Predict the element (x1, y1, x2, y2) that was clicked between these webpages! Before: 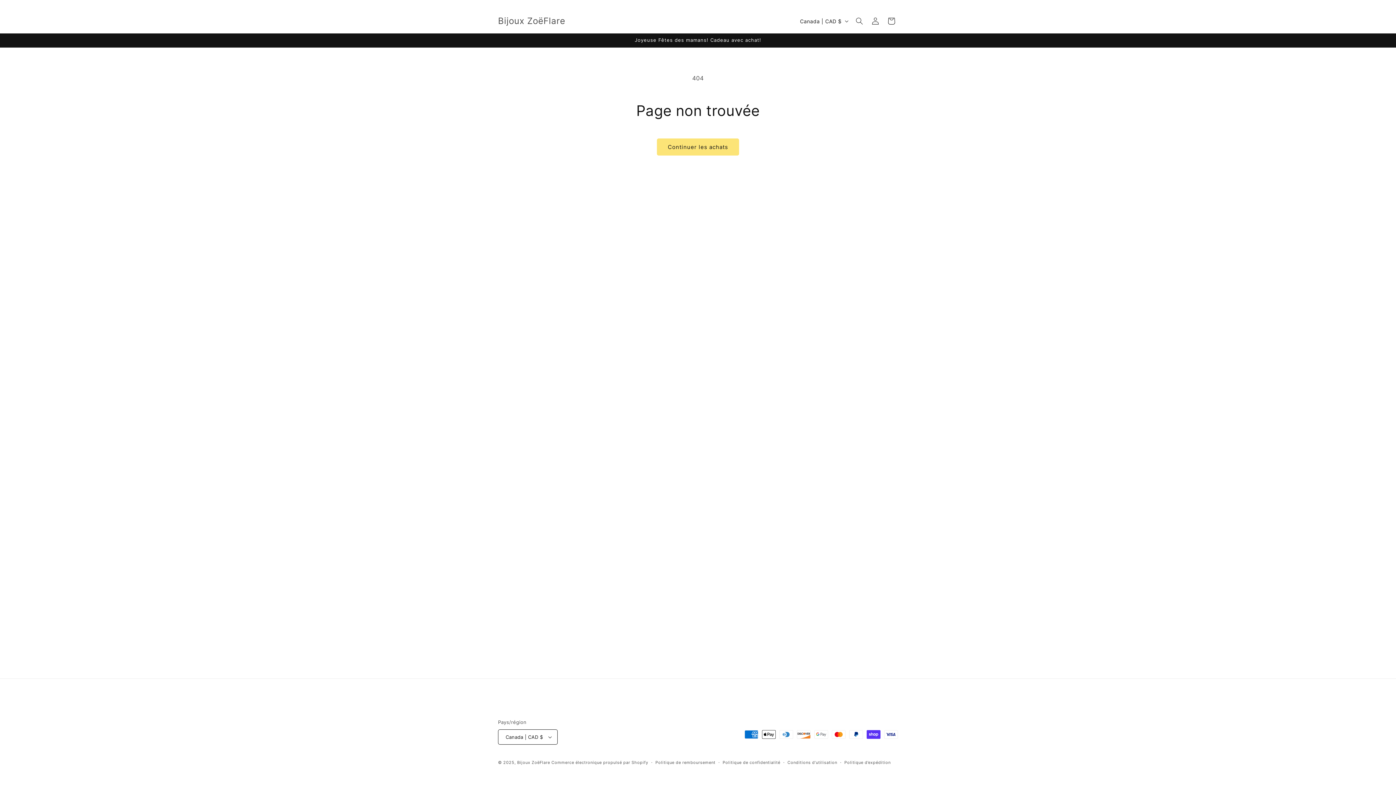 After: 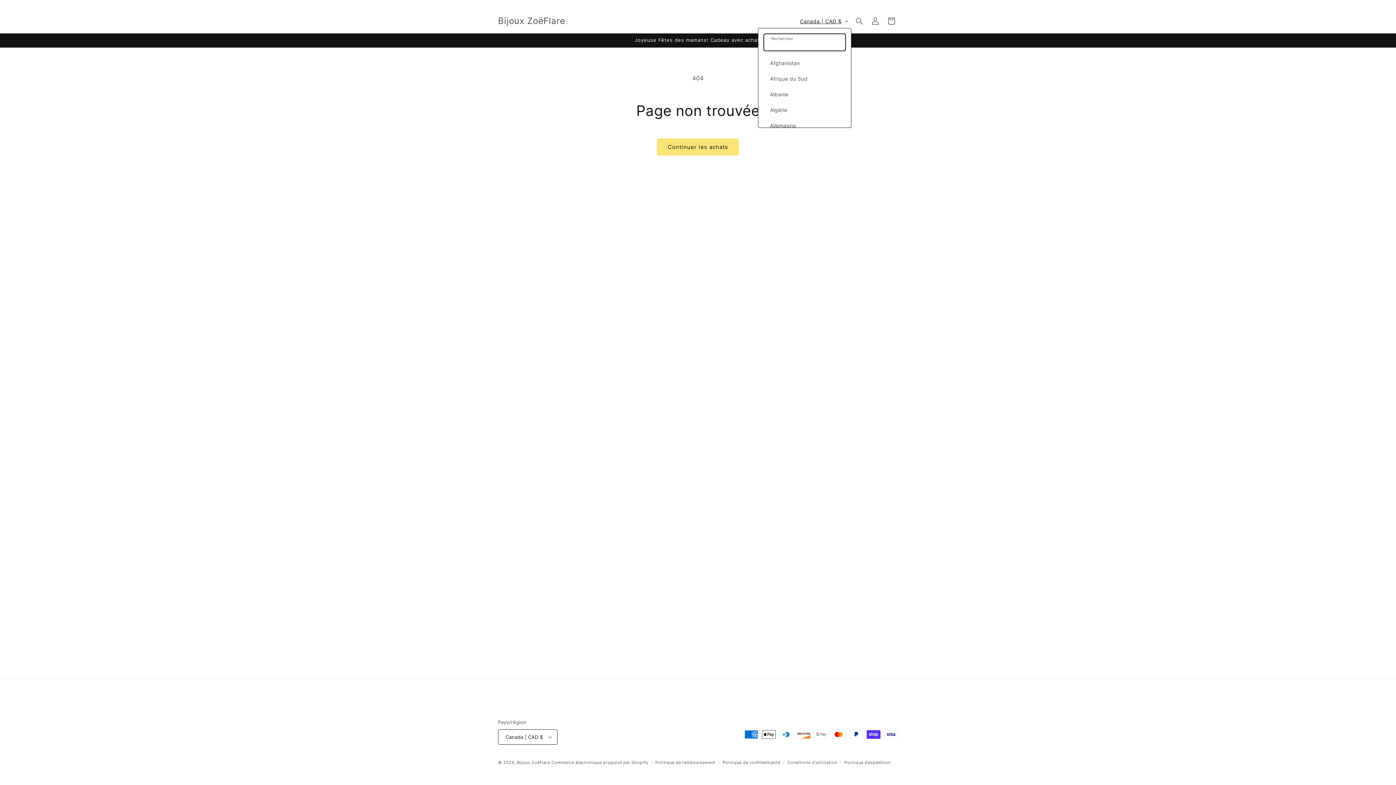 Action: bbox: (795, 14, 851, 28) label: Canada | CAD $